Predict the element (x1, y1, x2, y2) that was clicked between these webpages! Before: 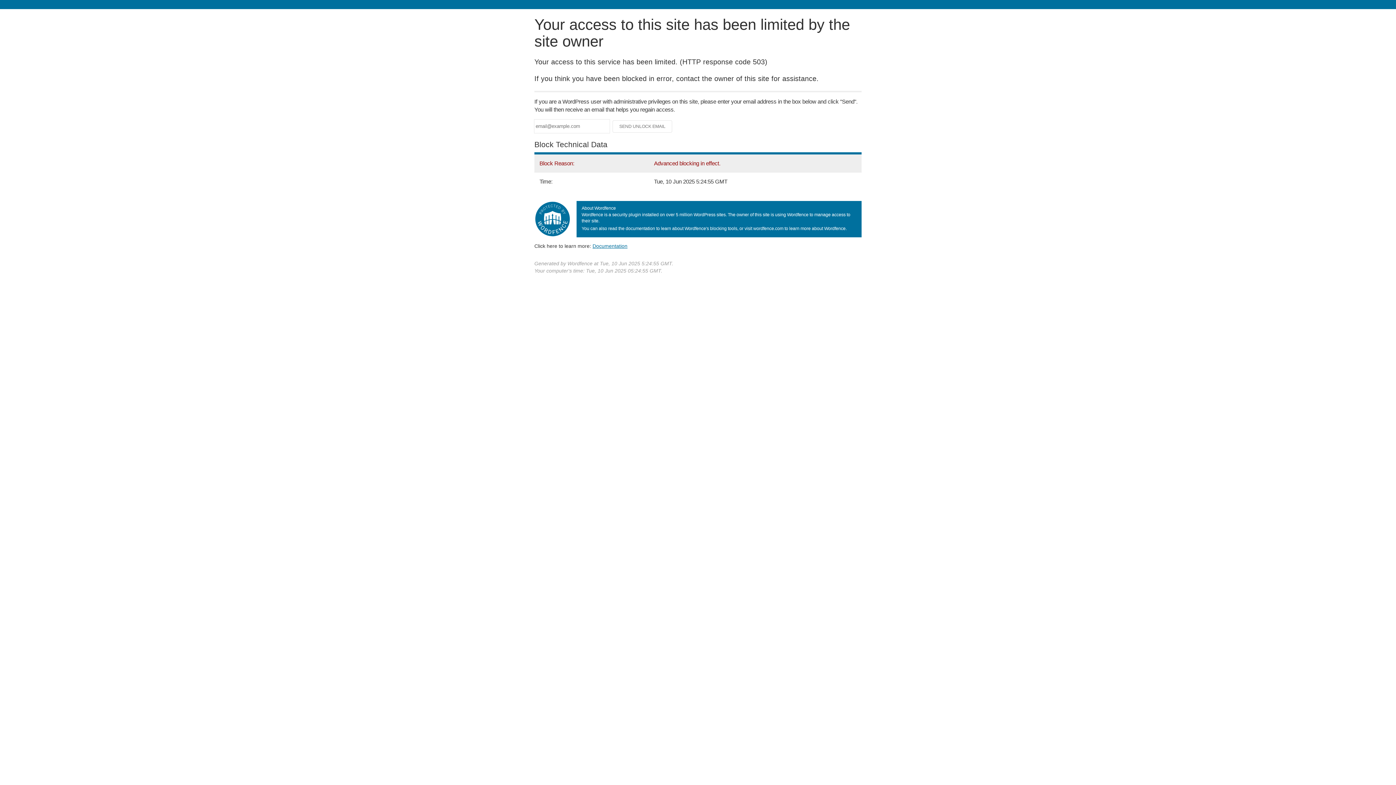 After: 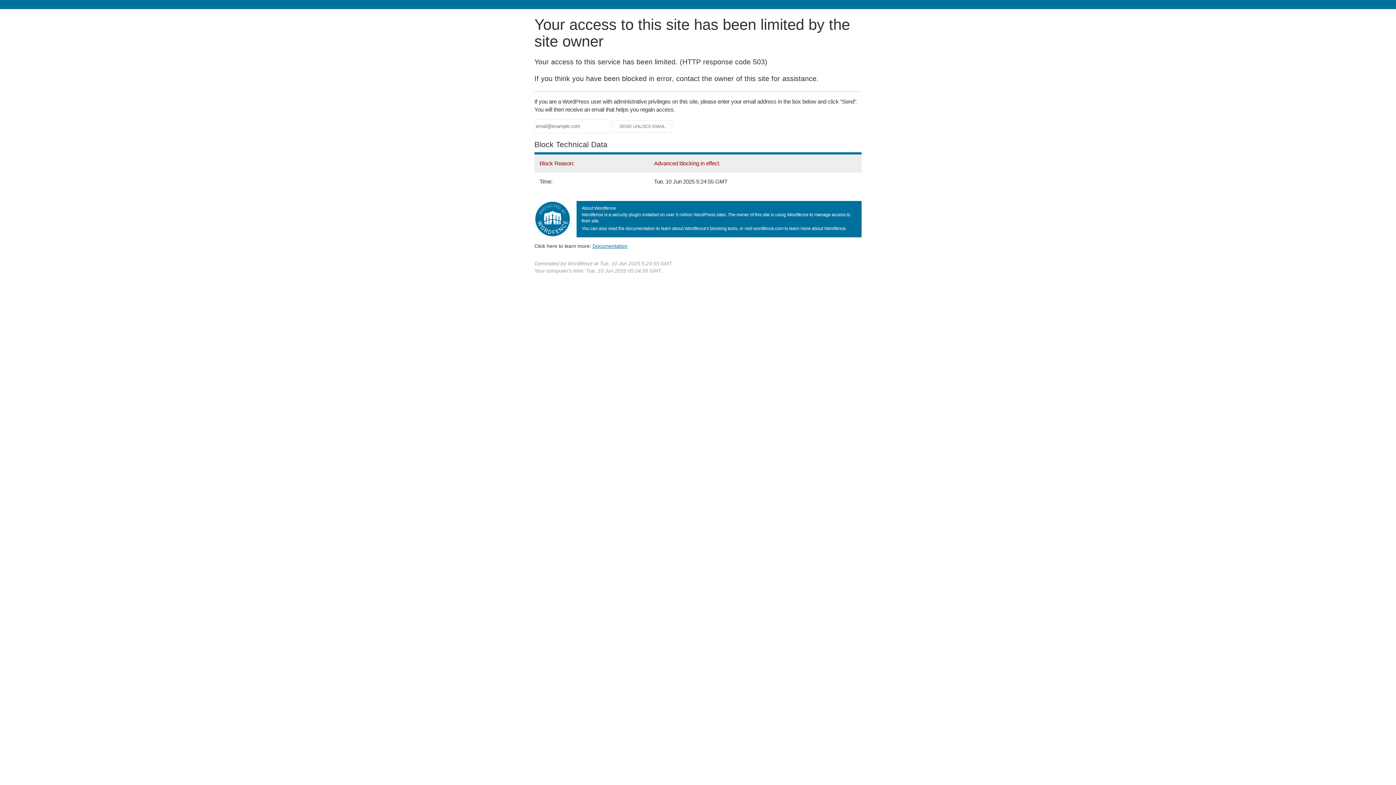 Action: label: Documentation bbox: (592, 243, 627, 248)